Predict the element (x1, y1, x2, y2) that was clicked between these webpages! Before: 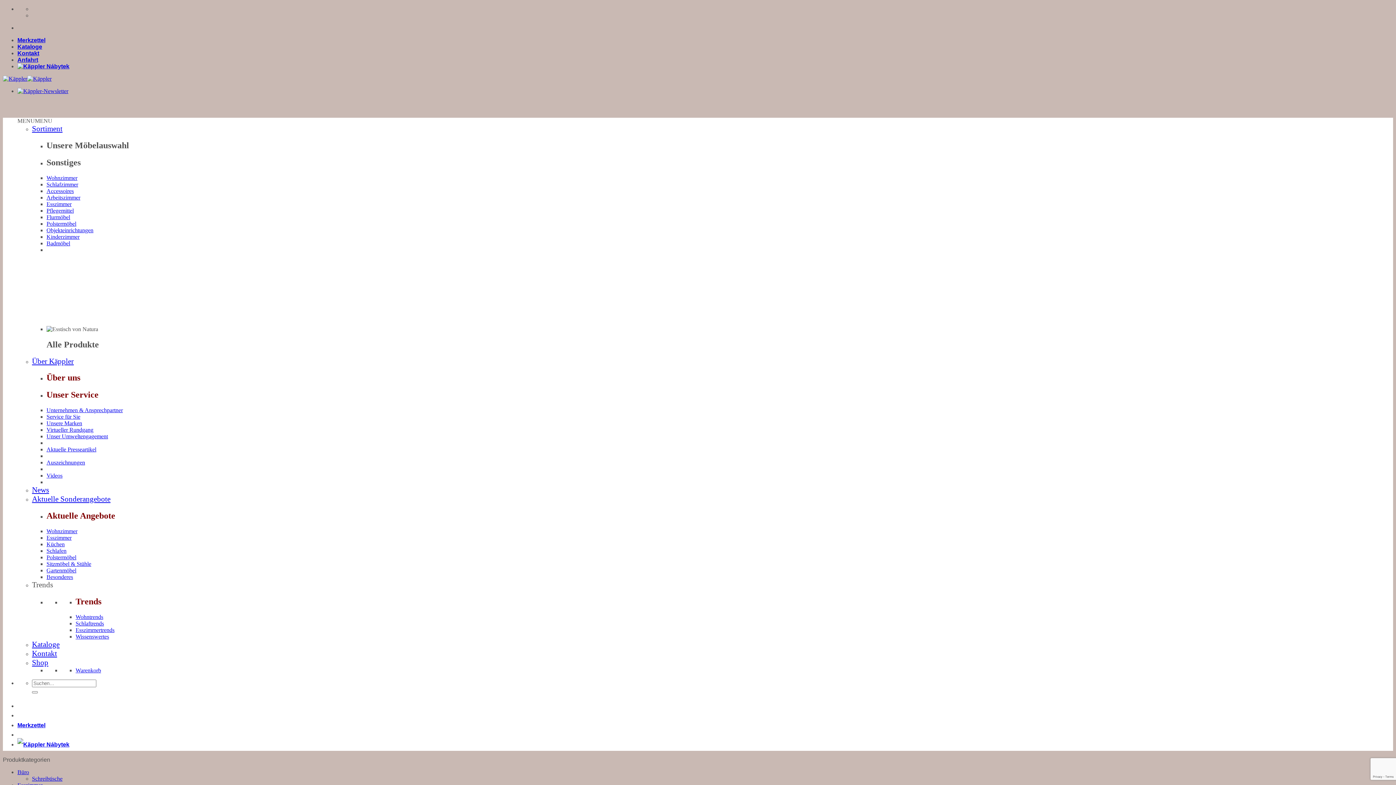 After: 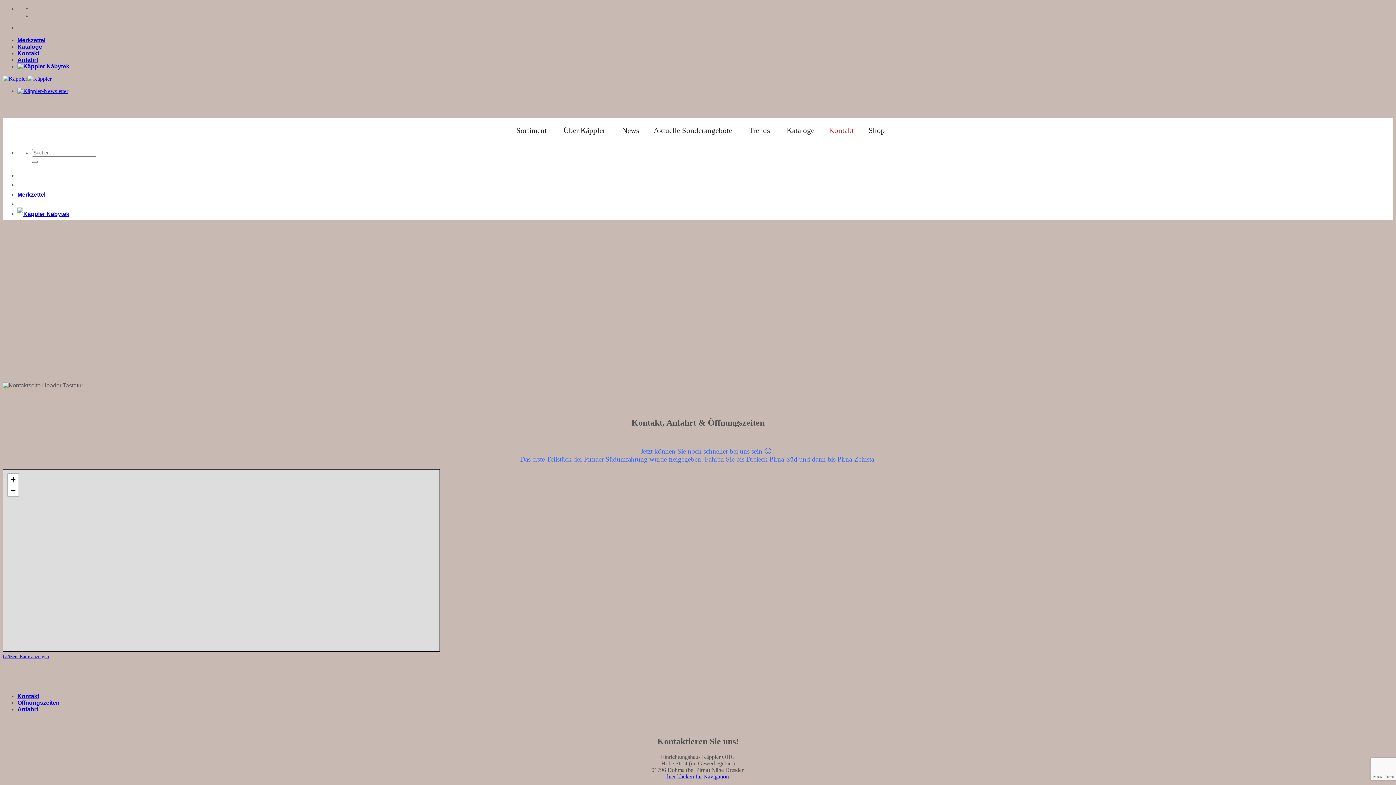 Action: bbox: (17, 56, 38, 62) label: Anfahrt